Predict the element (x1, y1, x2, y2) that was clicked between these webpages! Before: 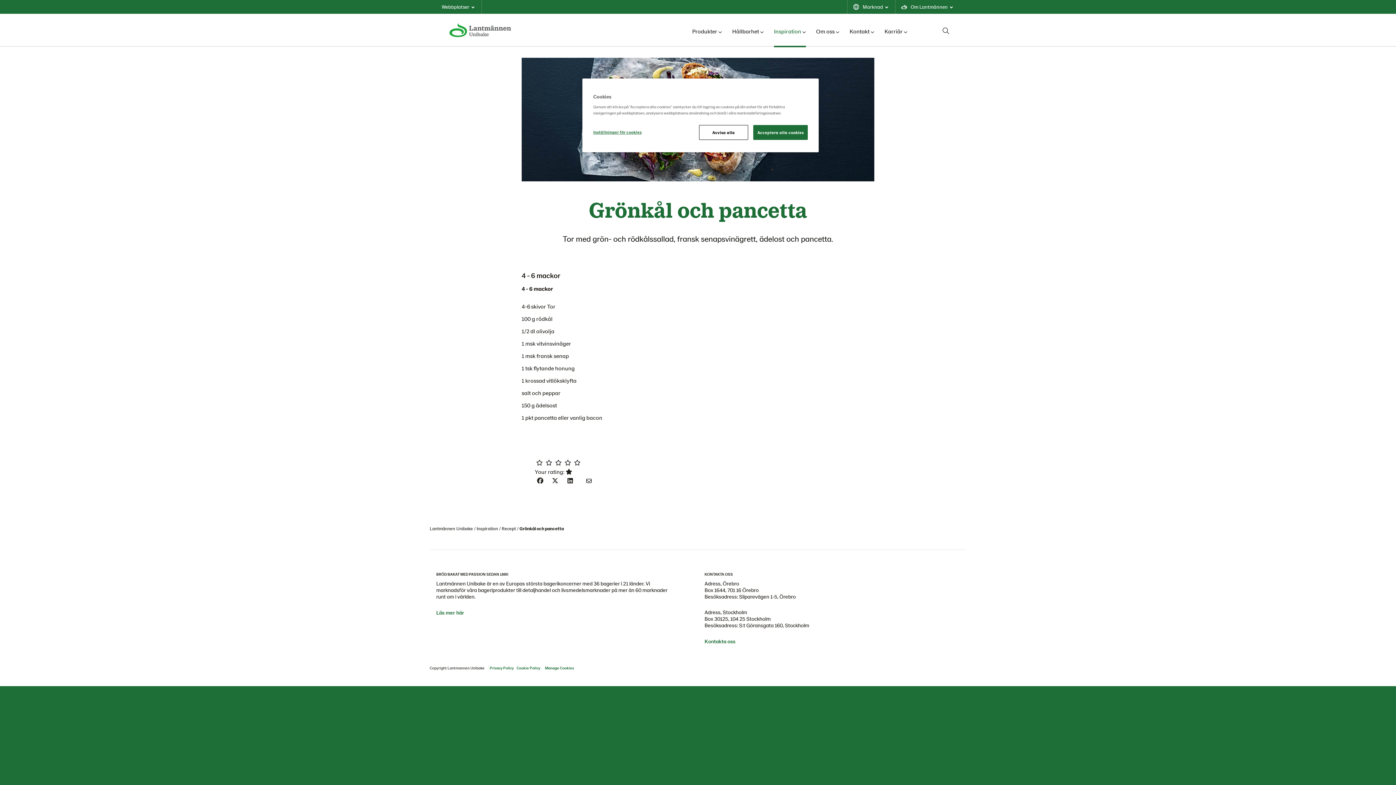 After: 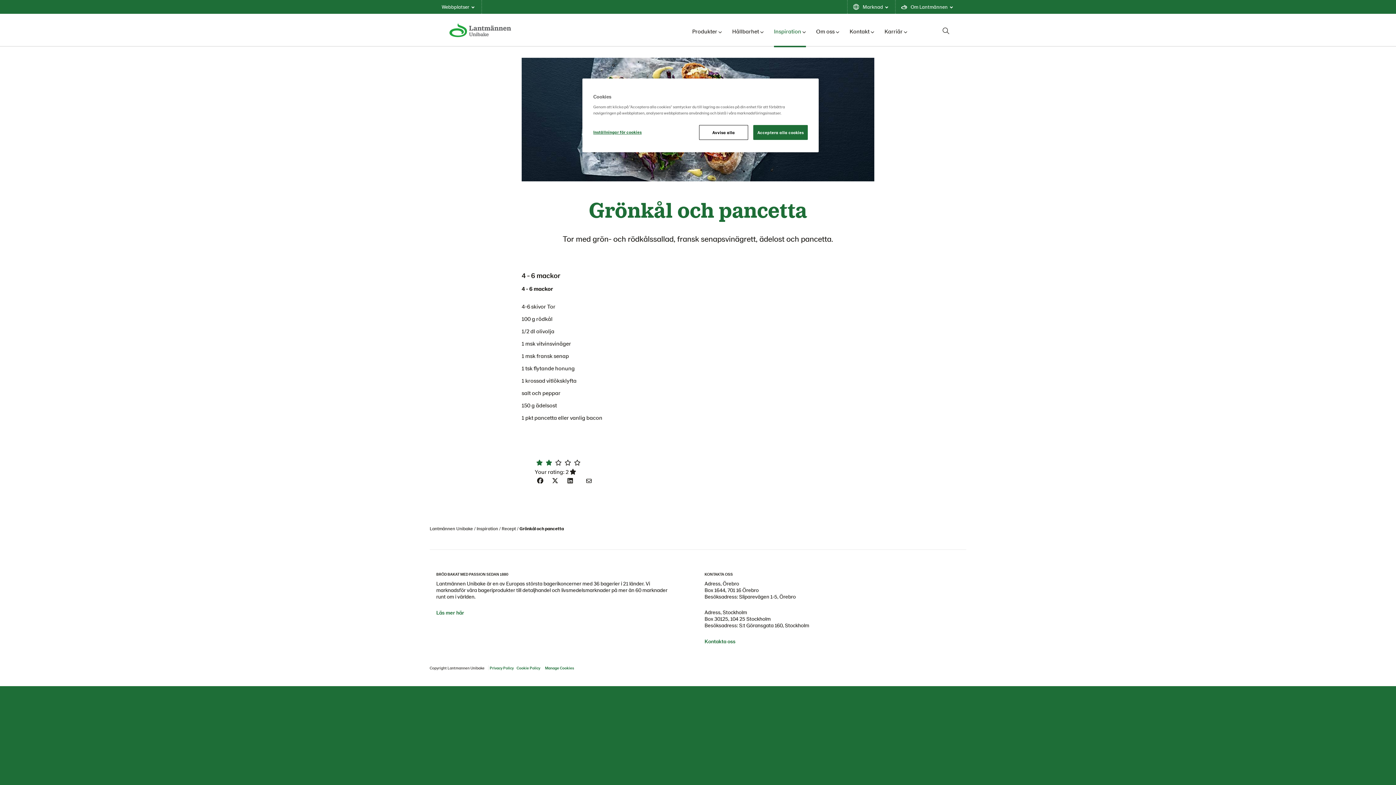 Action: bbox: (544, 459, 553, 465)